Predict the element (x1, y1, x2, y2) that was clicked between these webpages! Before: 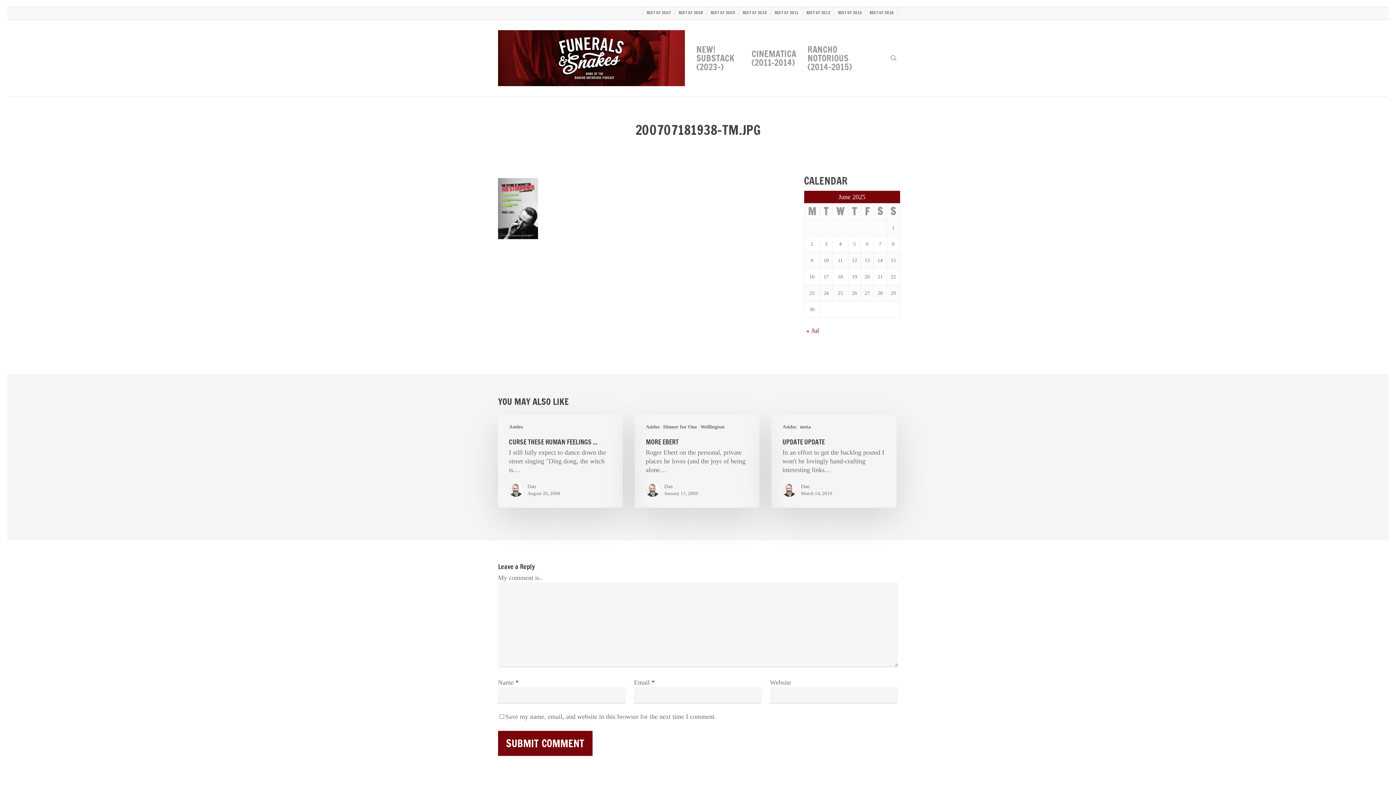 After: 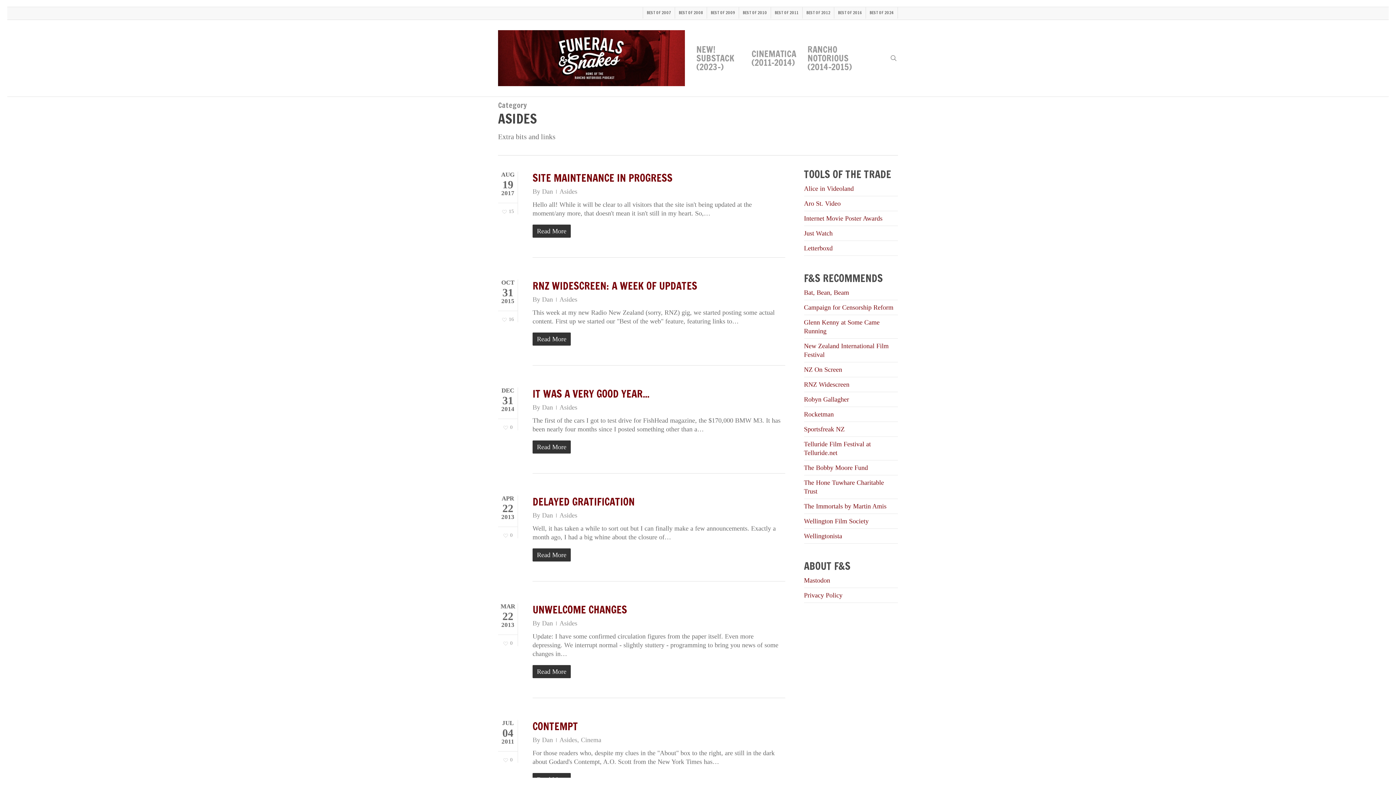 Action: label: Asides bbox: (782, 423, 796, 430)